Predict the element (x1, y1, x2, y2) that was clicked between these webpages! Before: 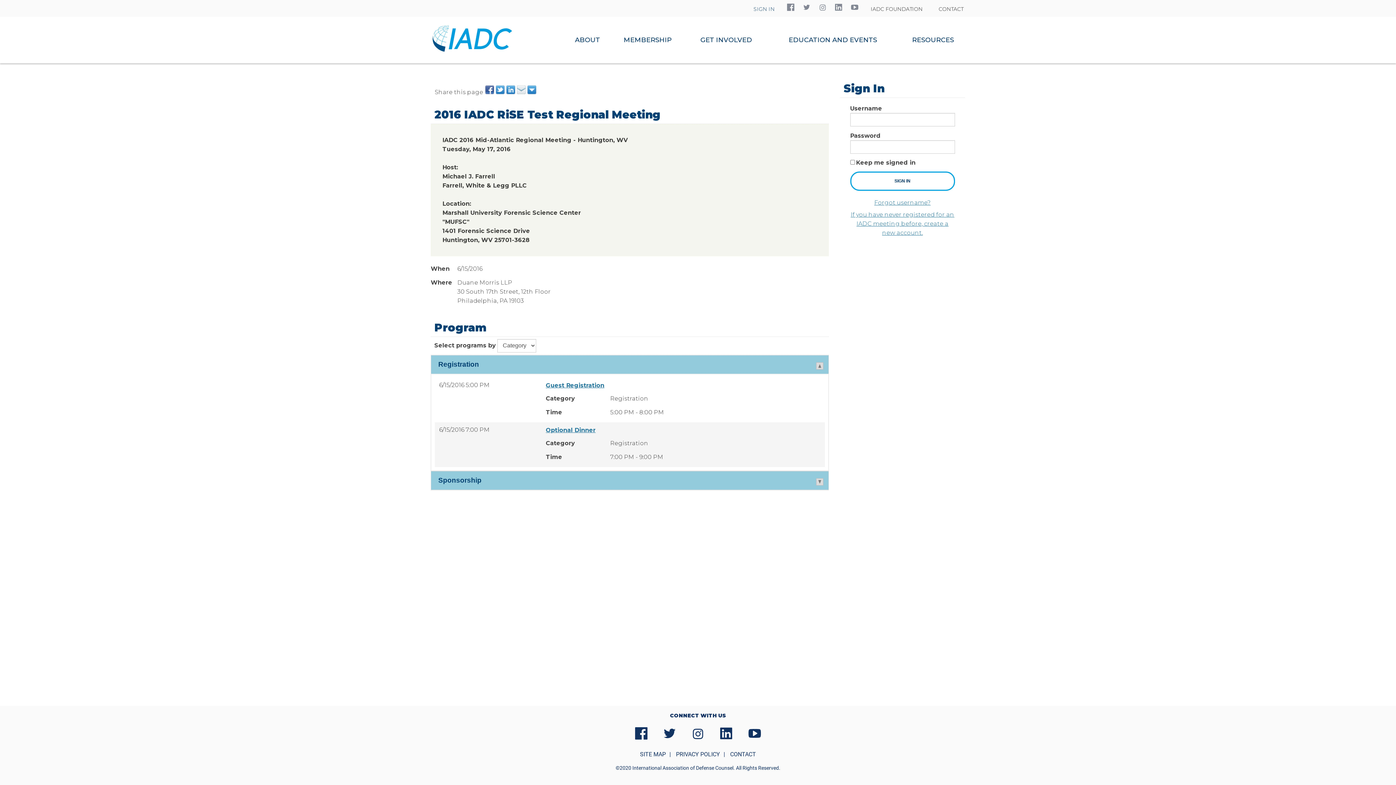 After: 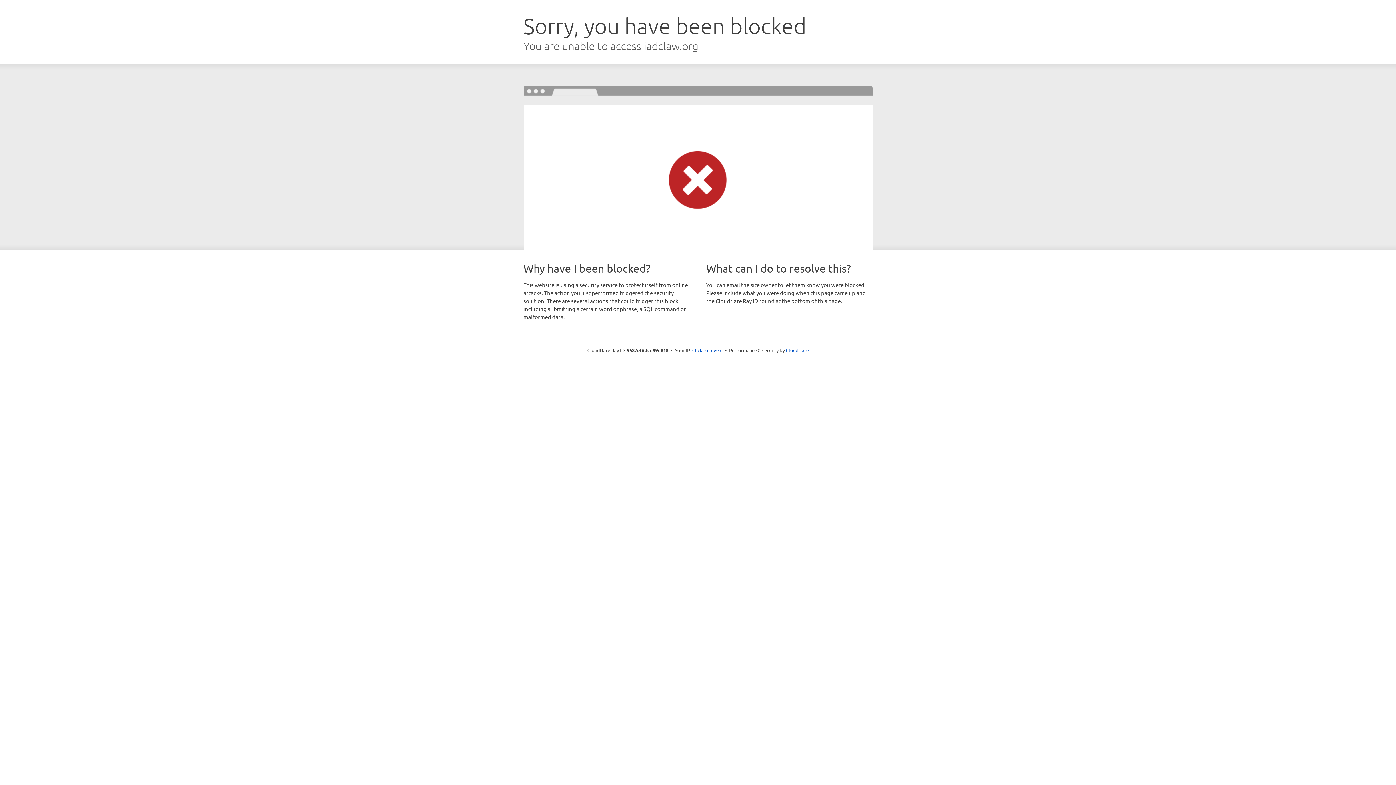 Action: bbox: (429, 24, 515, 55)